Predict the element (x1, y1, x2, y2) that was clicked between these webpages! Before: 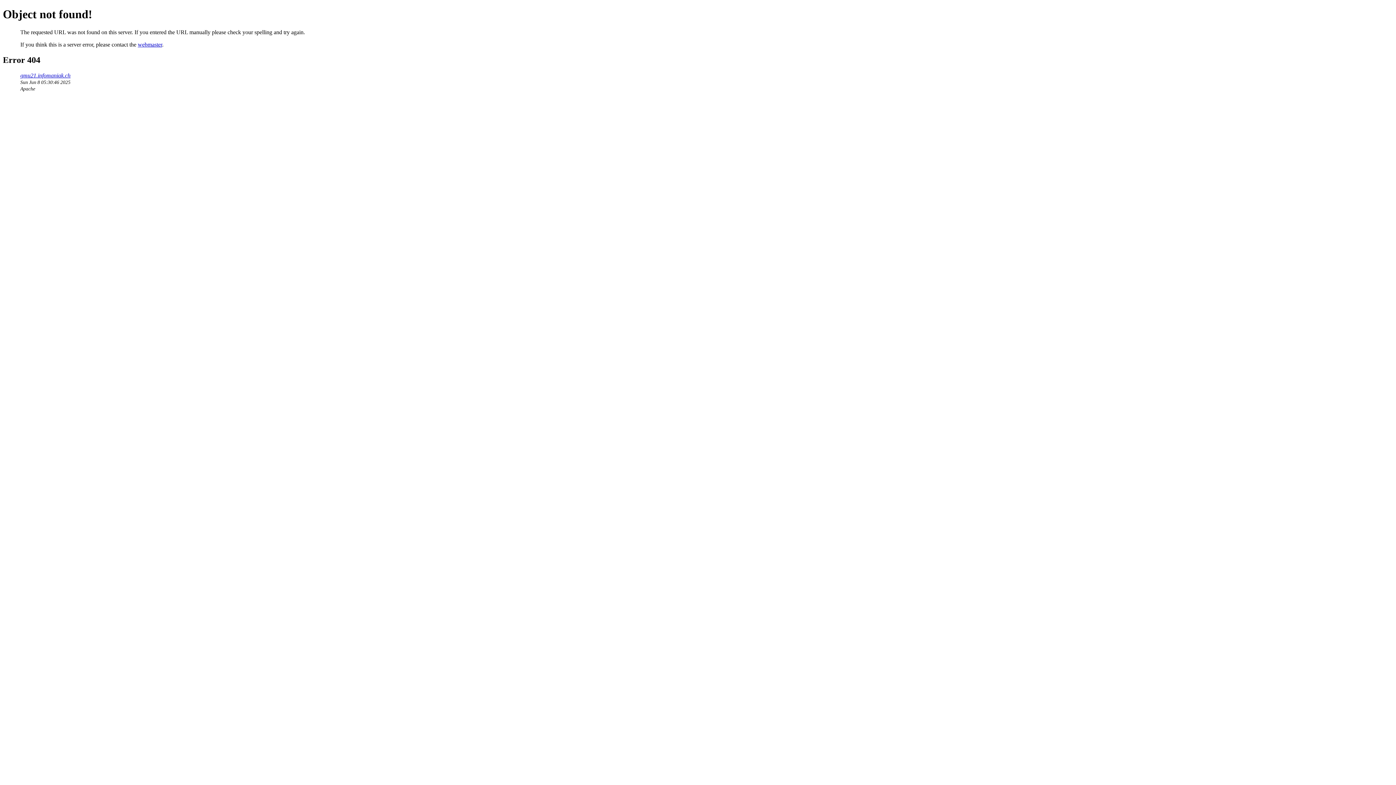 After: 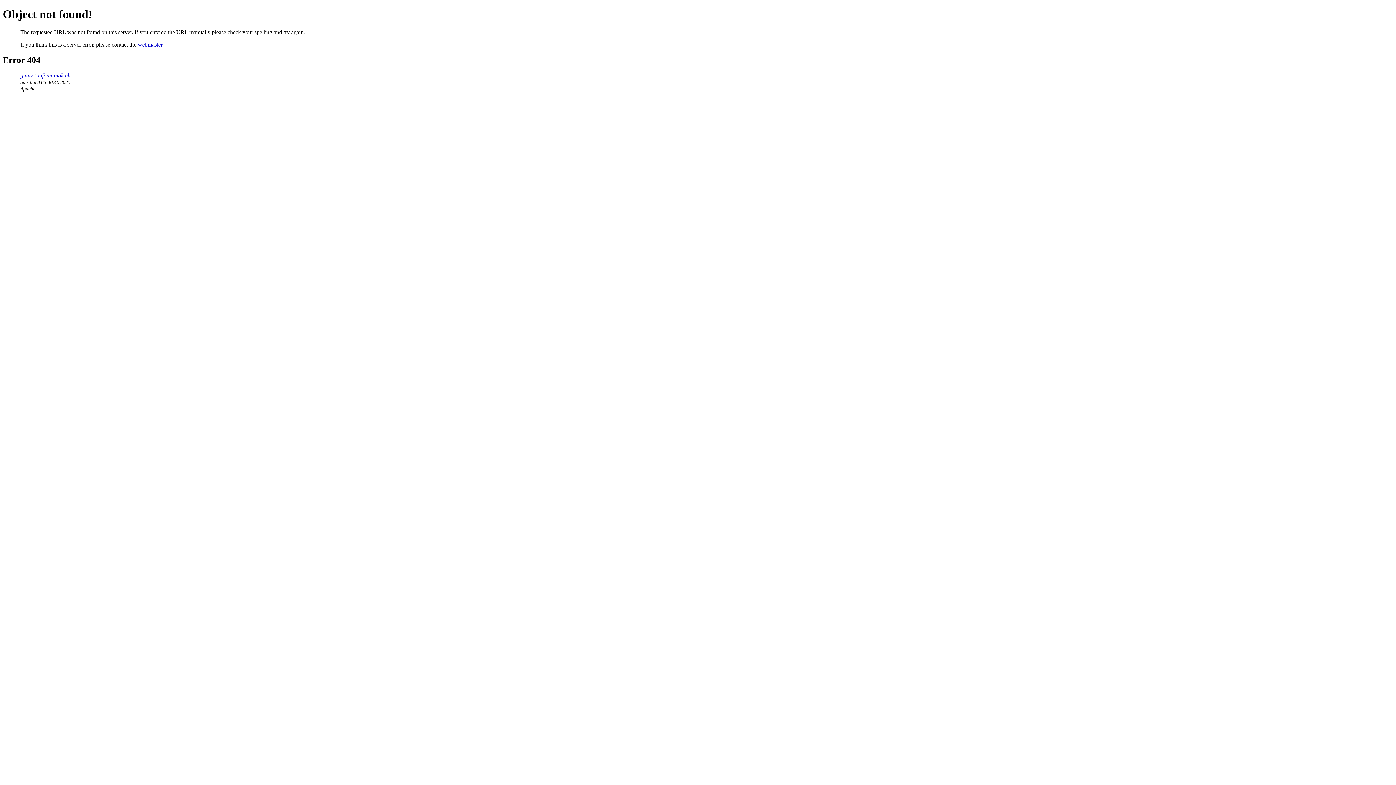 Action: bbox: (137, 41, 162, 47) label: webmaster